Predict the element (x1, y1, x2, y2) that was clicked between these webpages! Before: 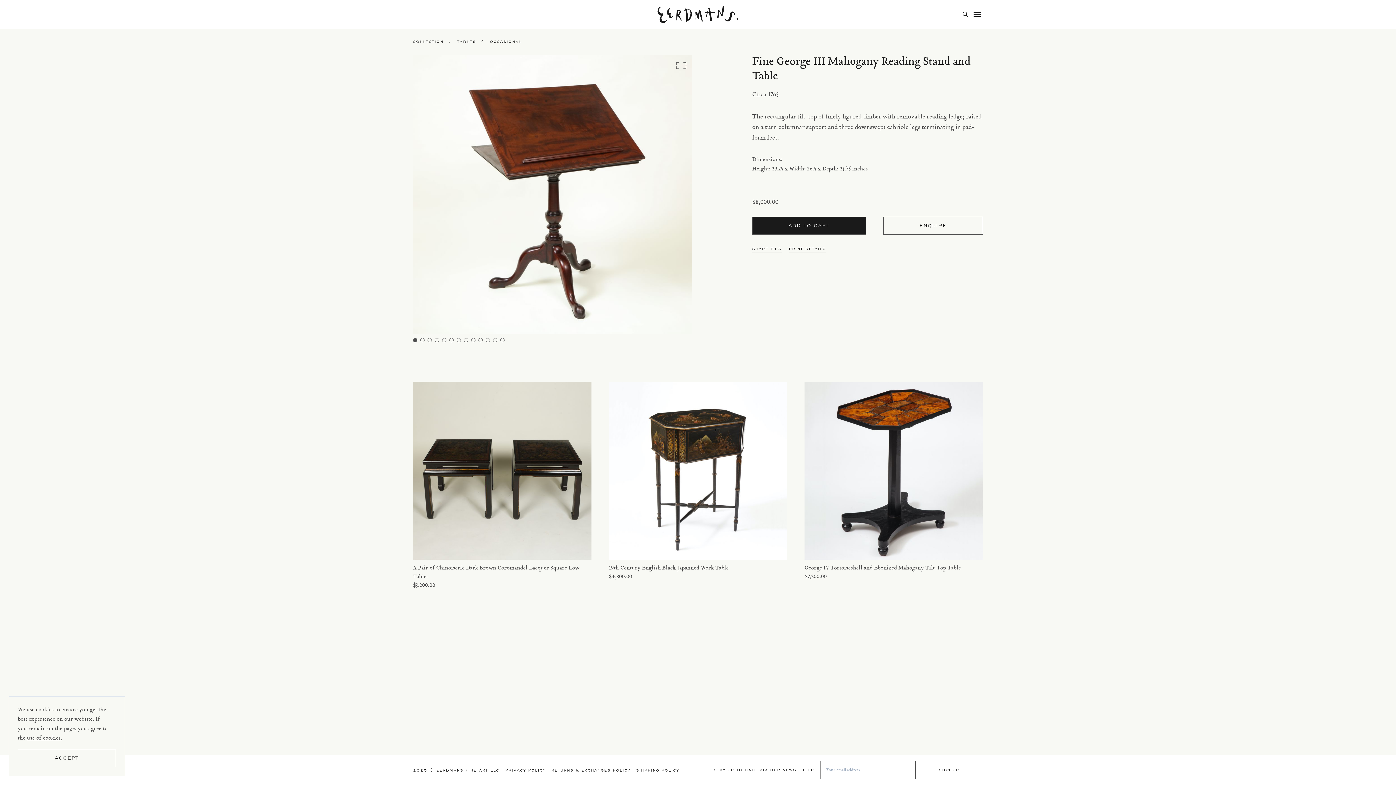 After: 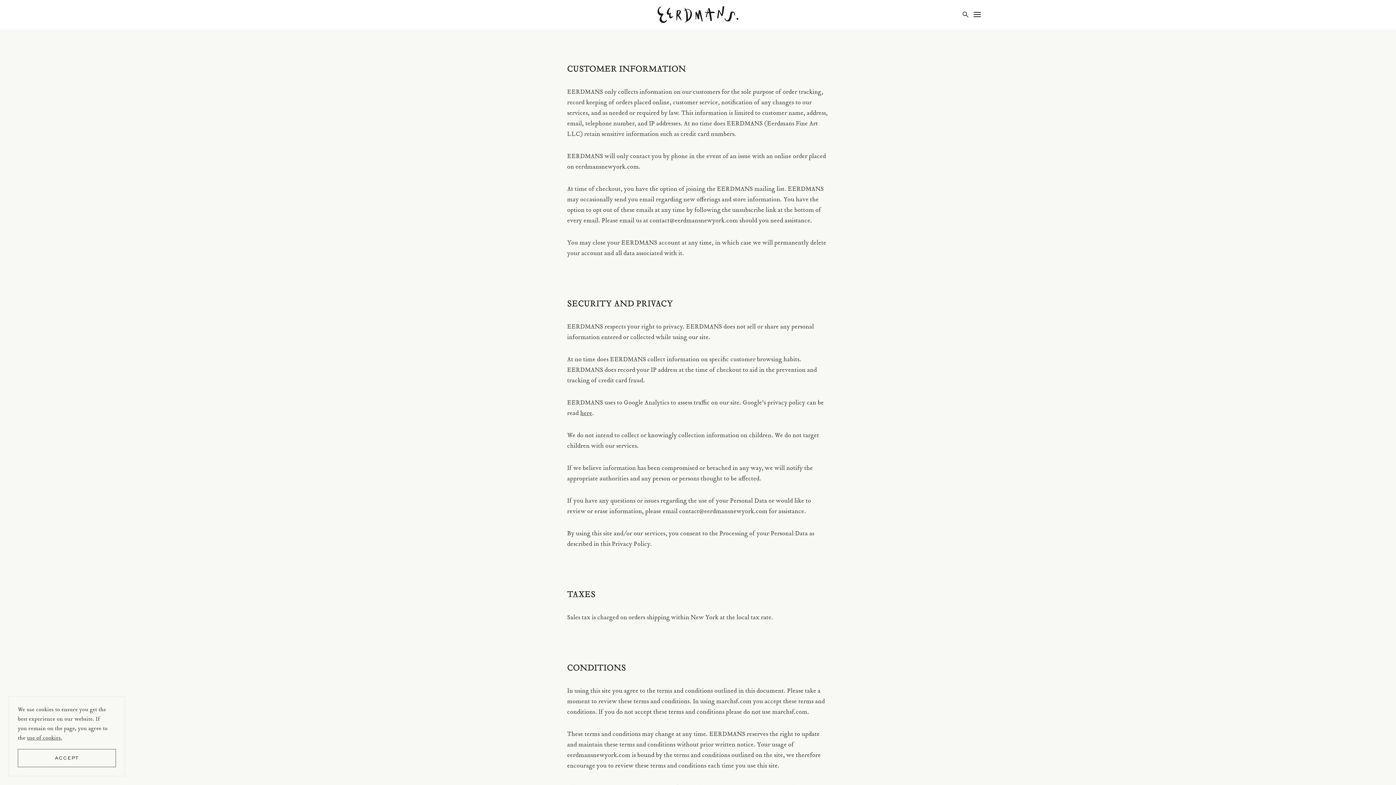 Action: label: PRIVACY POLICY bbox: (505, 768, 545, 772)